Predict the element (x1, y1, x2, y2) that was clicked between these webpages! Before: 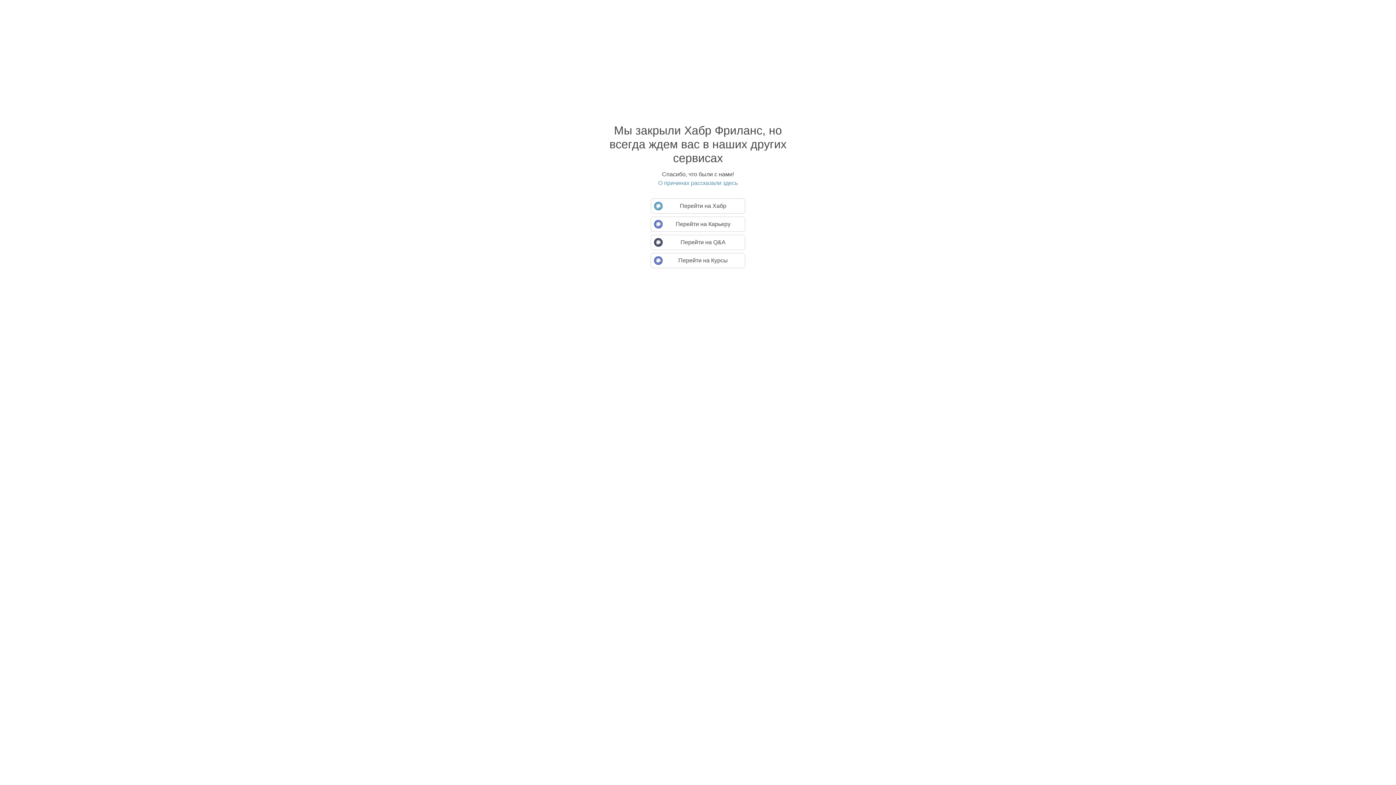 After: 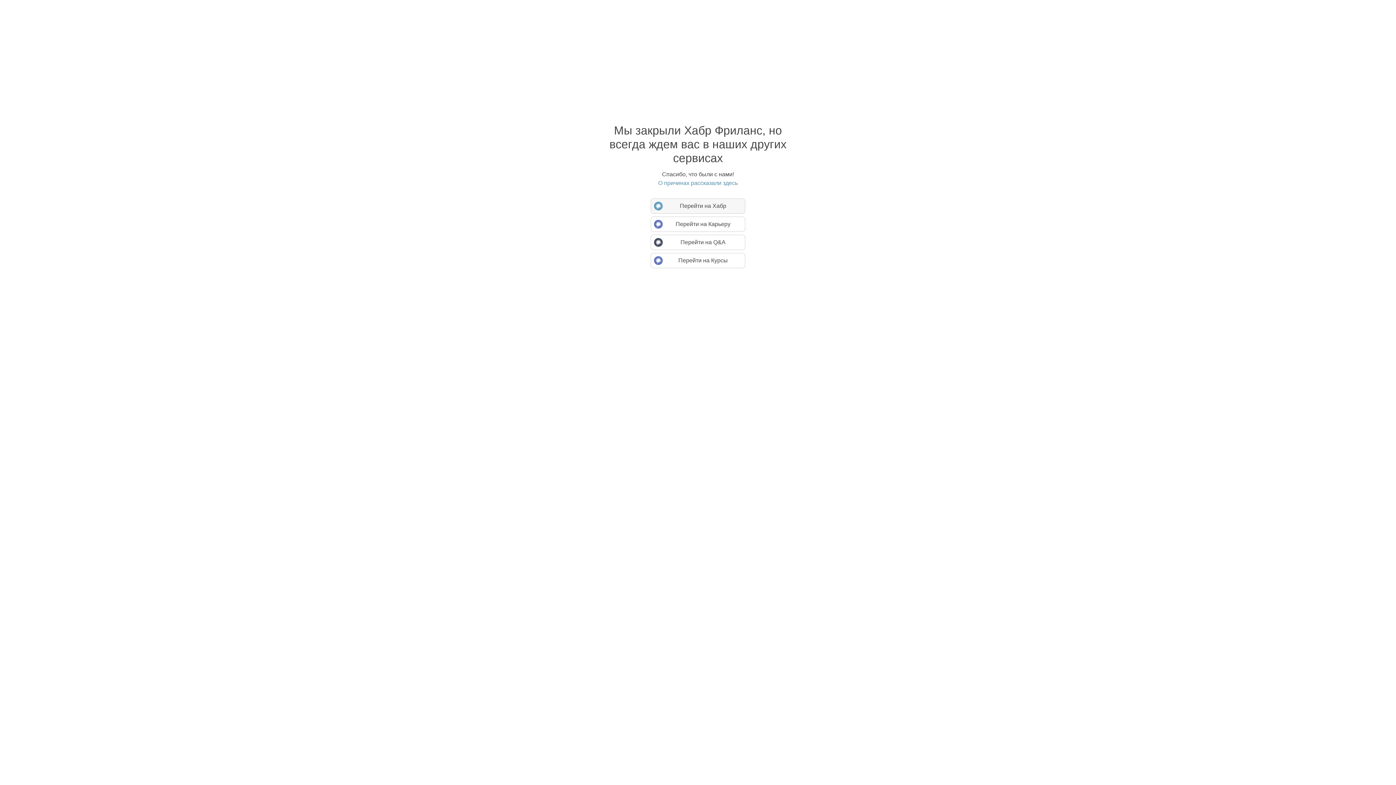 Action: bbox: (650, 198, 745, 213) label: Перейти на Хабр